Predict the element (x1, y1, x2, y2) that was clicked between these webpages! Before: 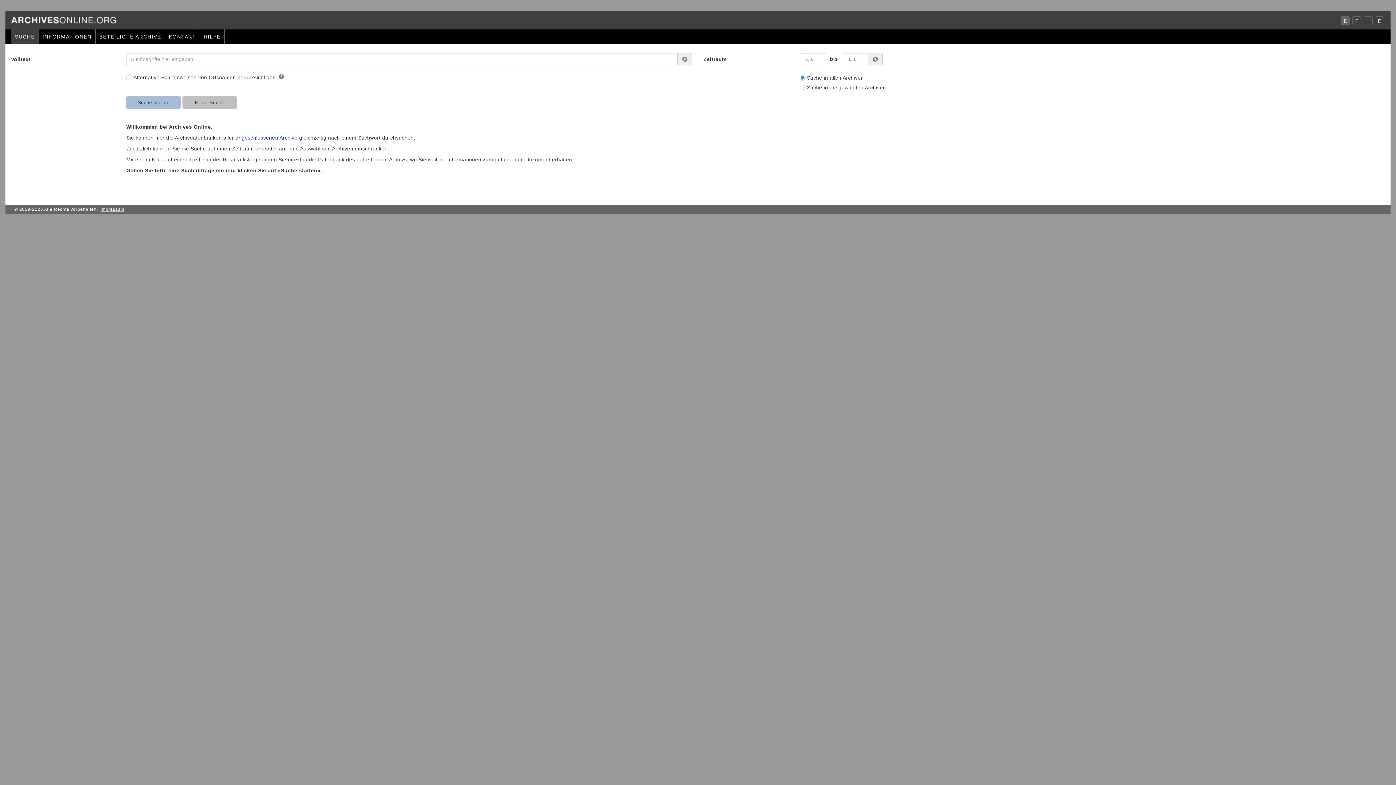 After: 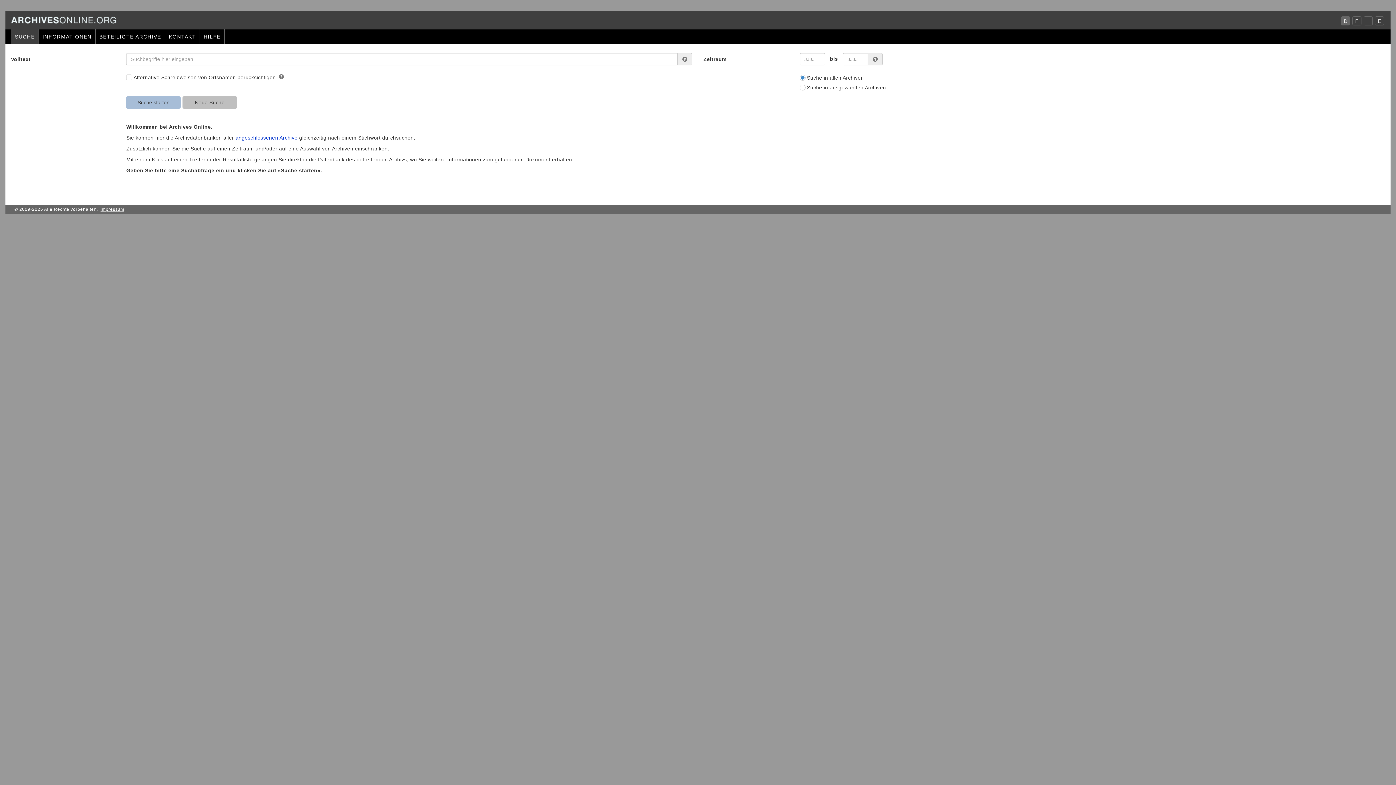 Action: bbox: (10, 29, 38, 44) label: SUCHE